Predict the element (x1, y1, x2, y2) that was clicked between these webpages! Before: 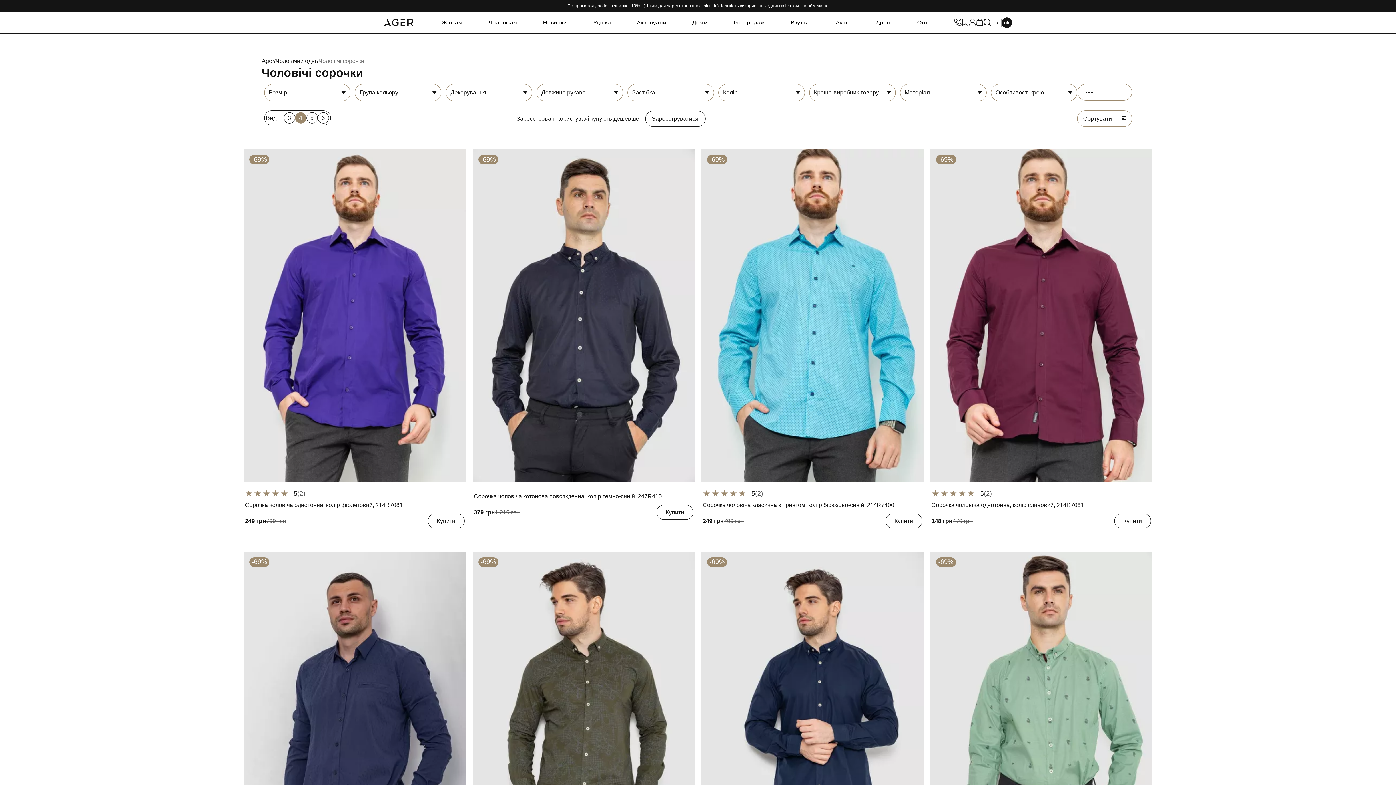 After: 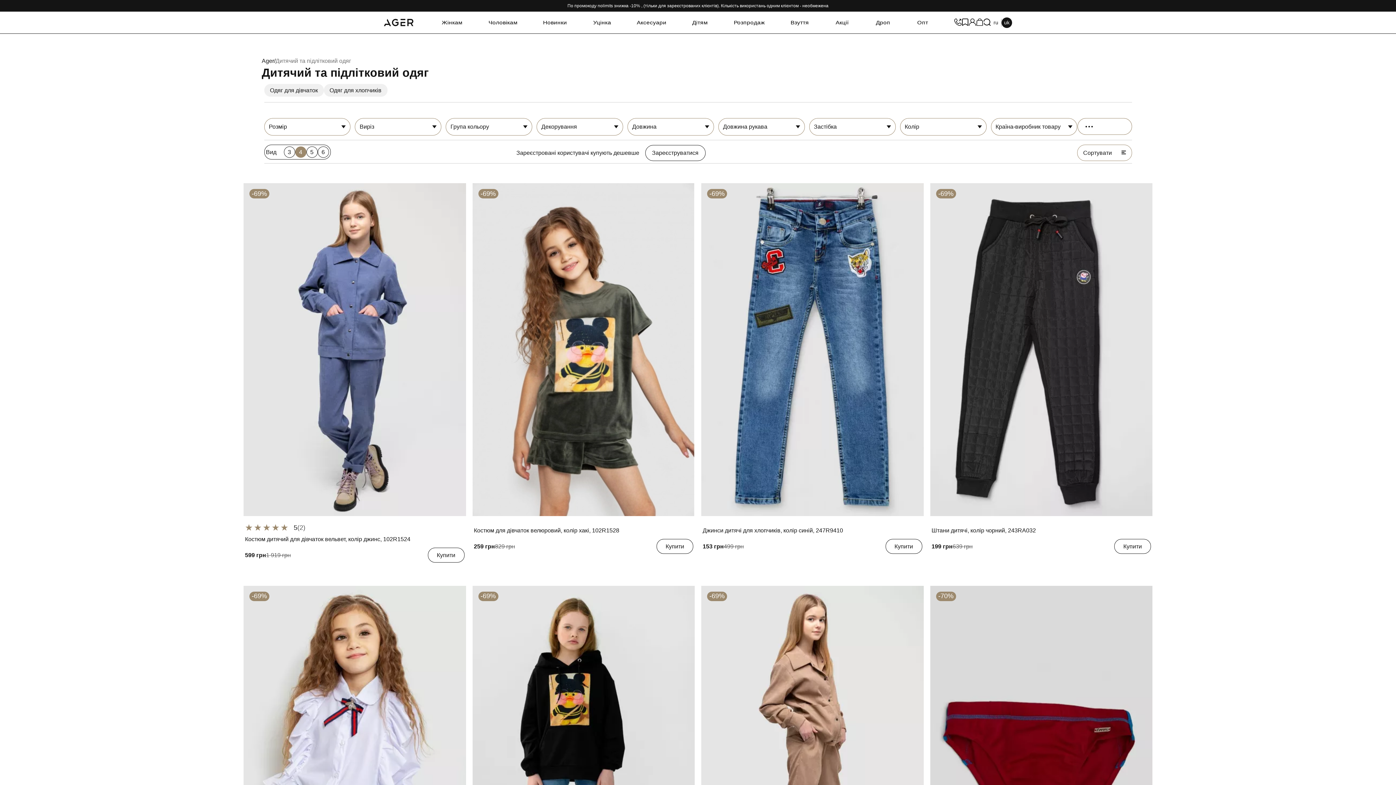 Action: label: Дітям bbox: (692, 17, 708, 27)